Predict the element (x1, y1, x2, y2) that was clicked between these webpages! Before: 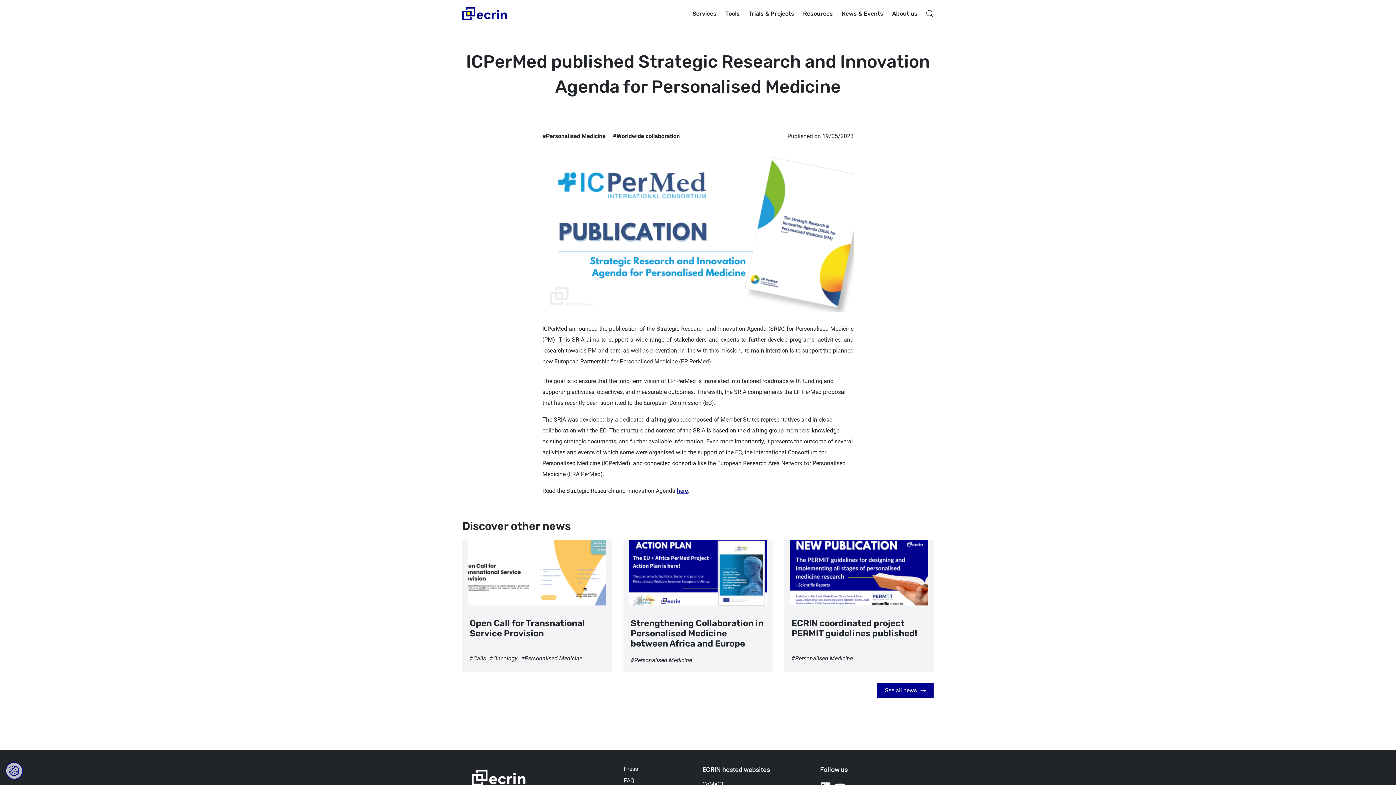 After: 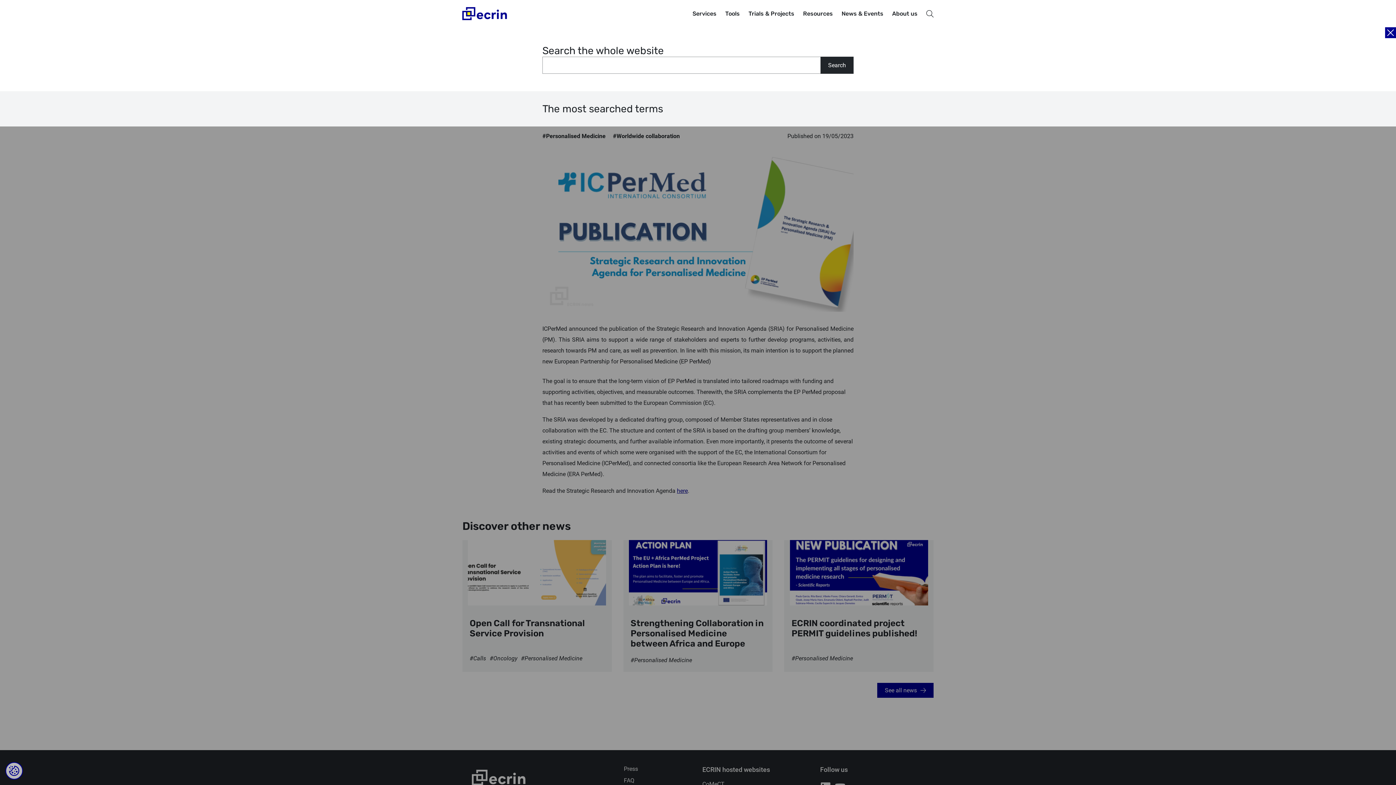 Action: label: Search bbox: (922, 5, 938, 22)